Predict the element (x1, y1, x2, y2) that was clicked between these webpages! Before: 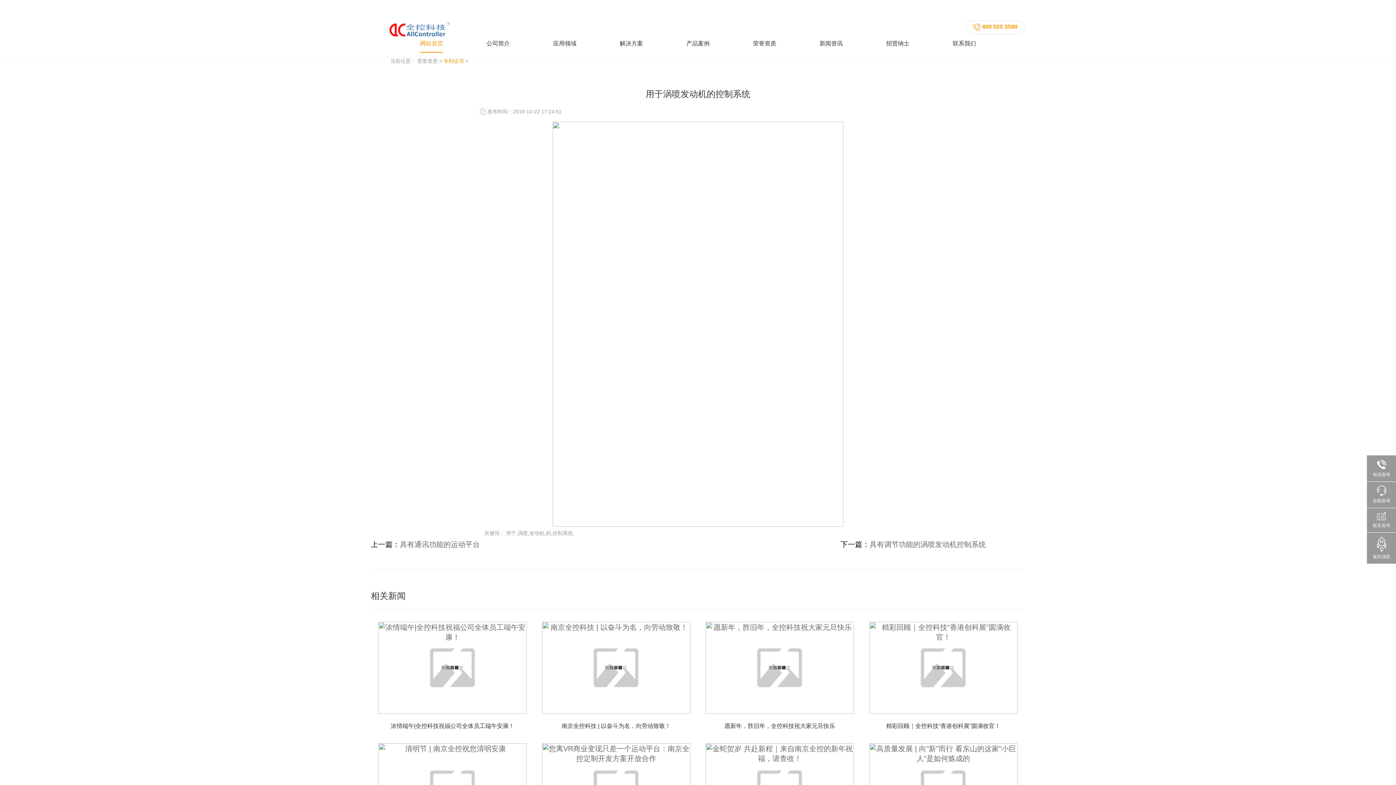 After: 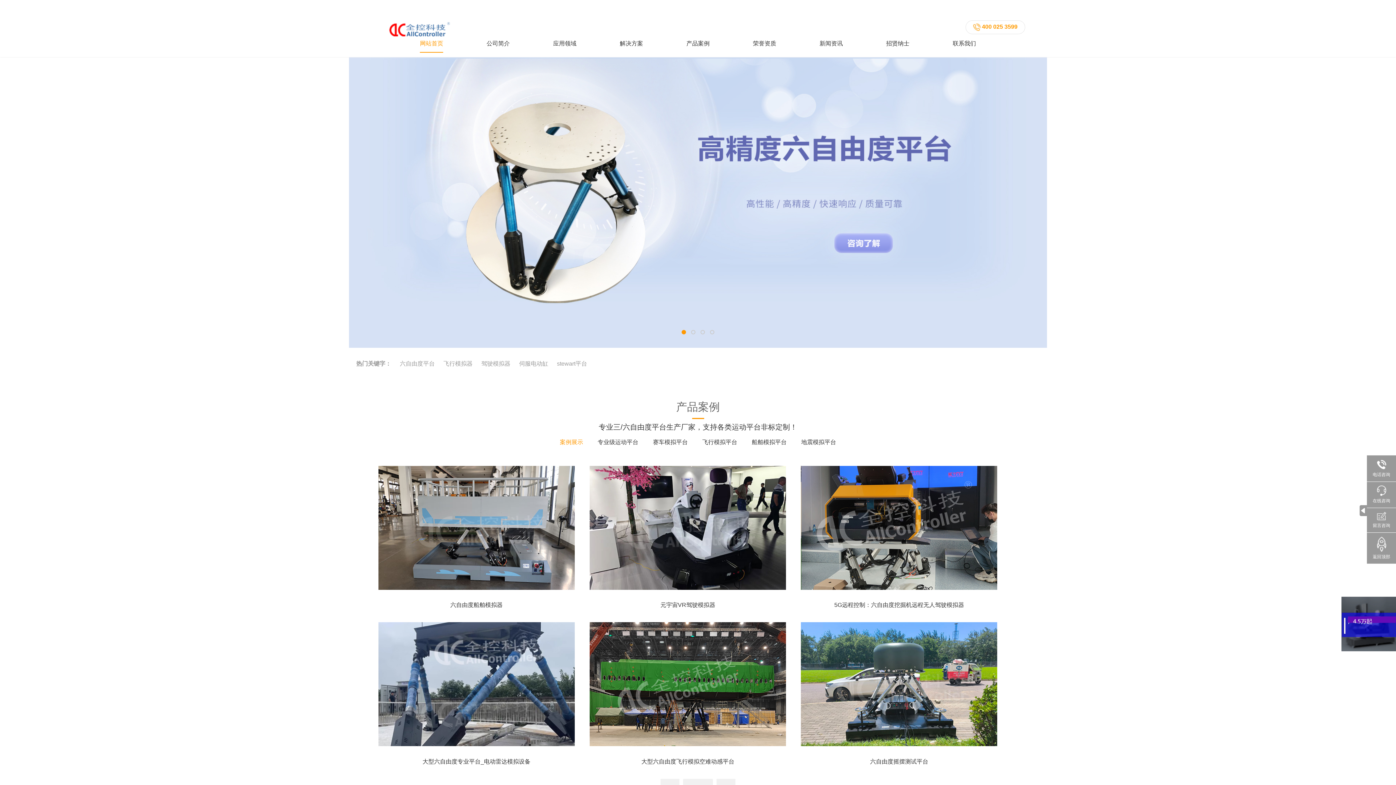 Action: bbox: (420, 39, 443, 52) label: 网站首页